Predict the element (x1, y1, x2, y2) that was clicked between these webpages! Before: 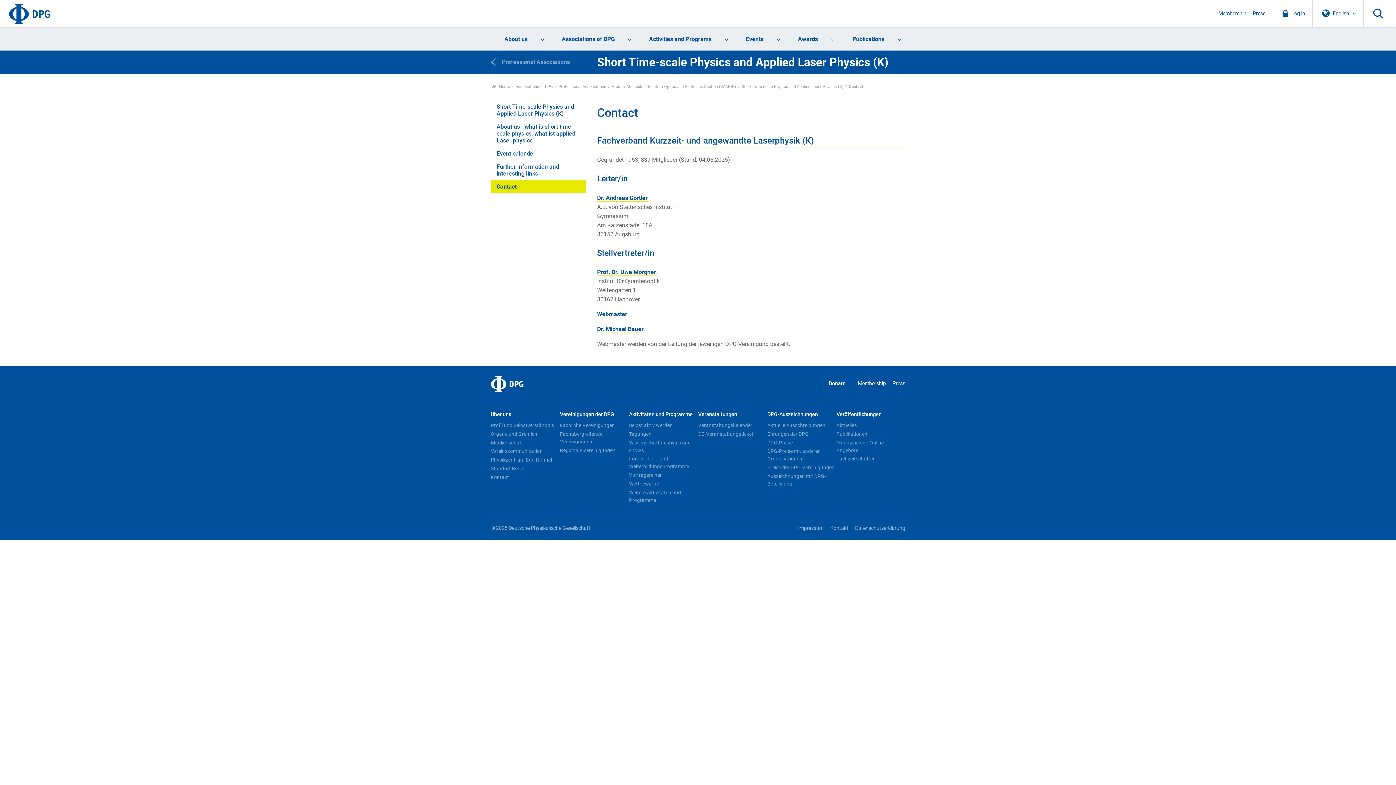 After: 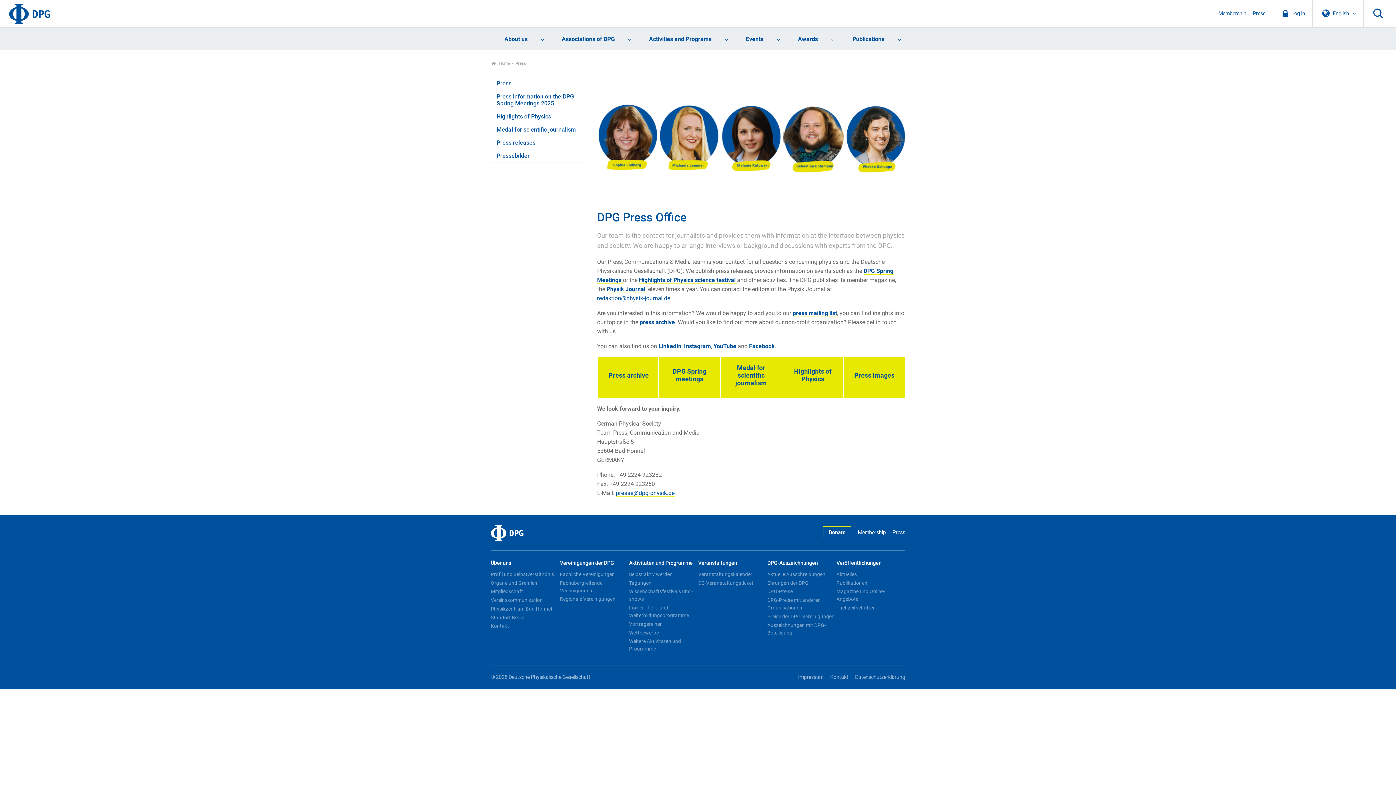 Action: bbox: (887, 378, 905, 389) label: Press